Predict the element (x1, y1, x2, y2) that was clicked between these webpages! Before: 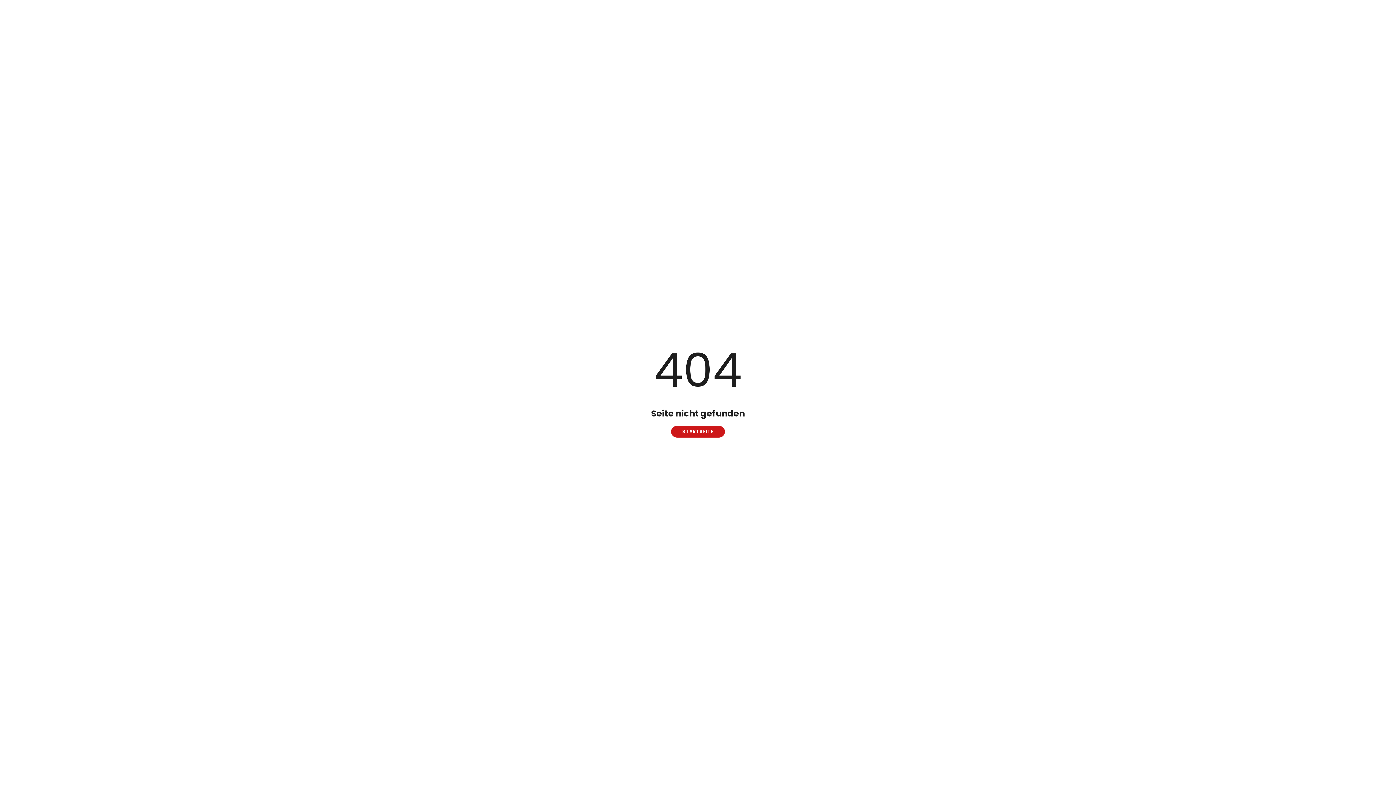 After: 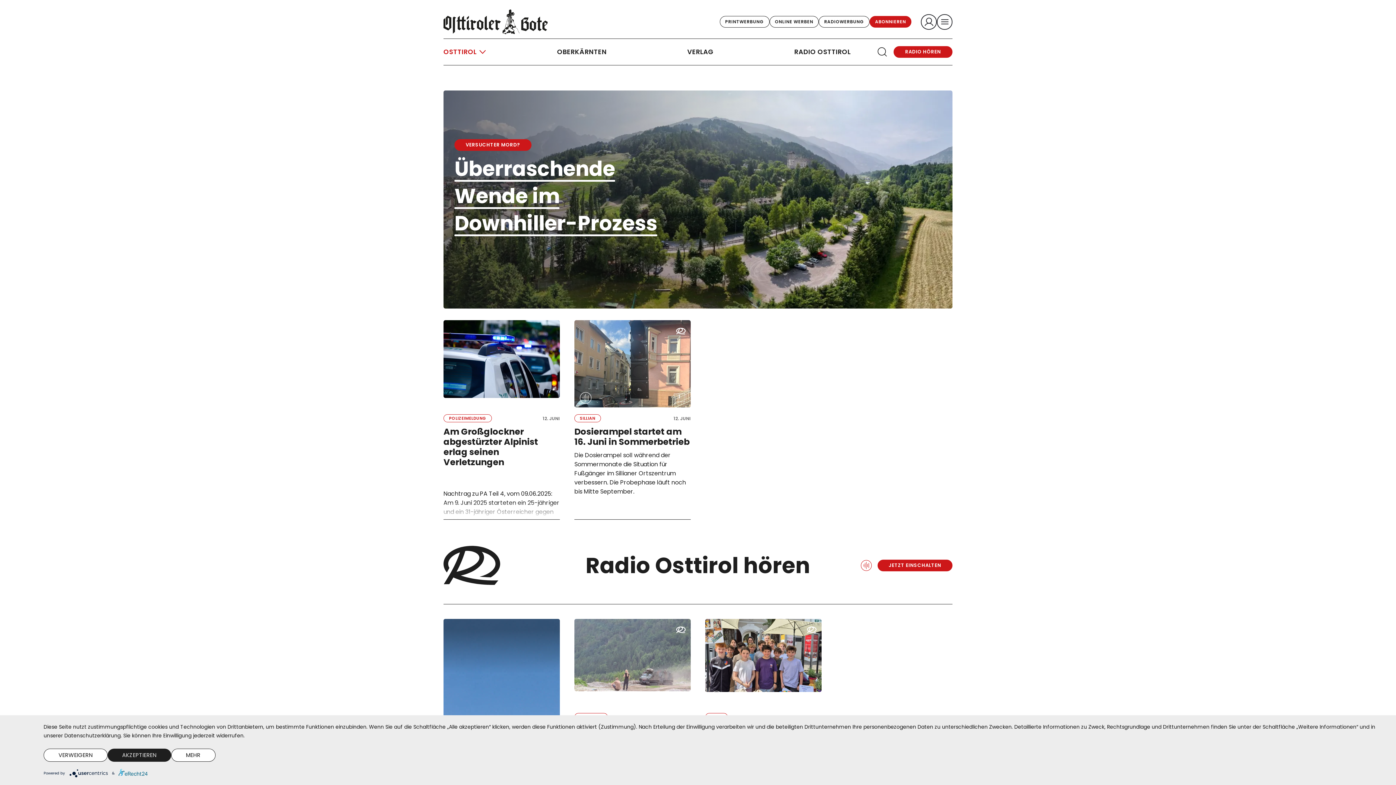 Action: bbox: (671, 426, 725, 437) label: STARTSEITE